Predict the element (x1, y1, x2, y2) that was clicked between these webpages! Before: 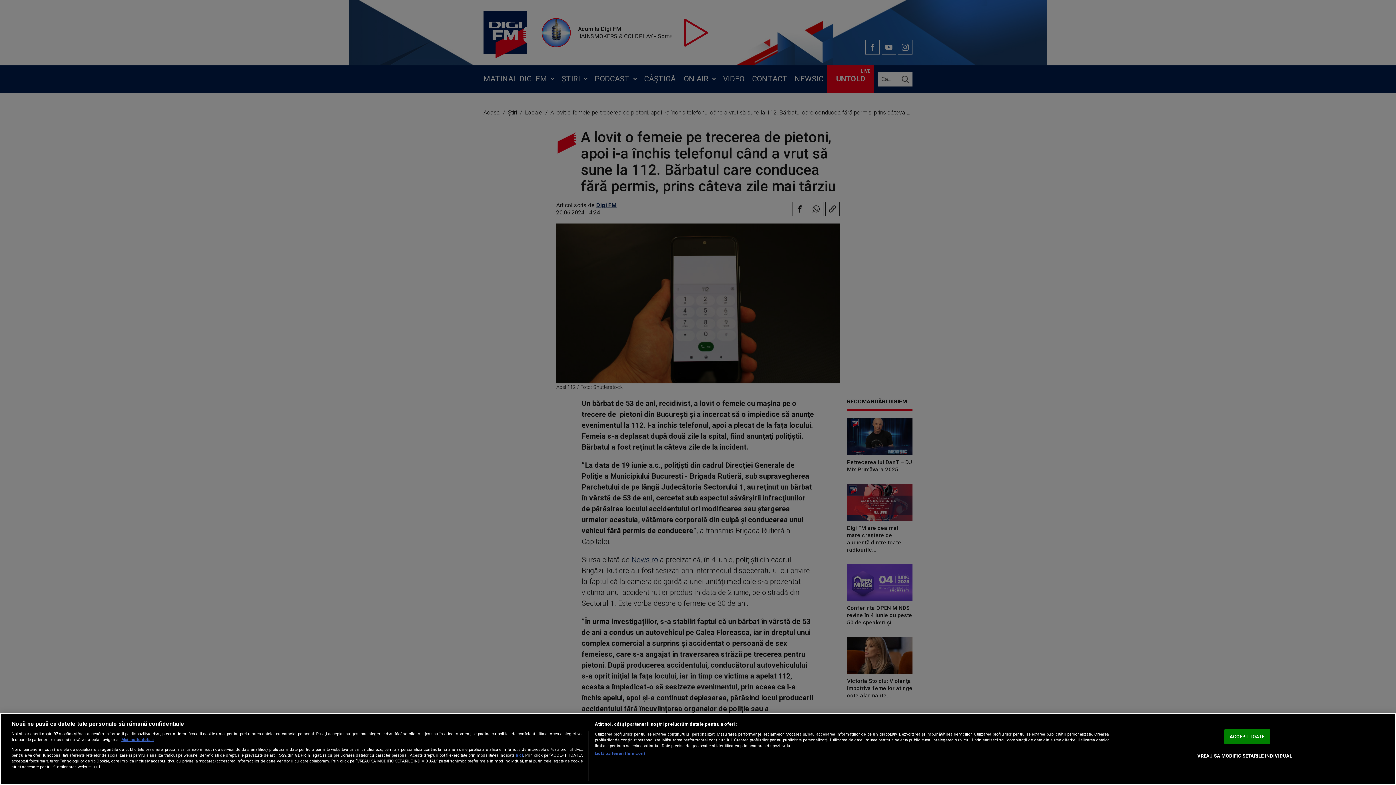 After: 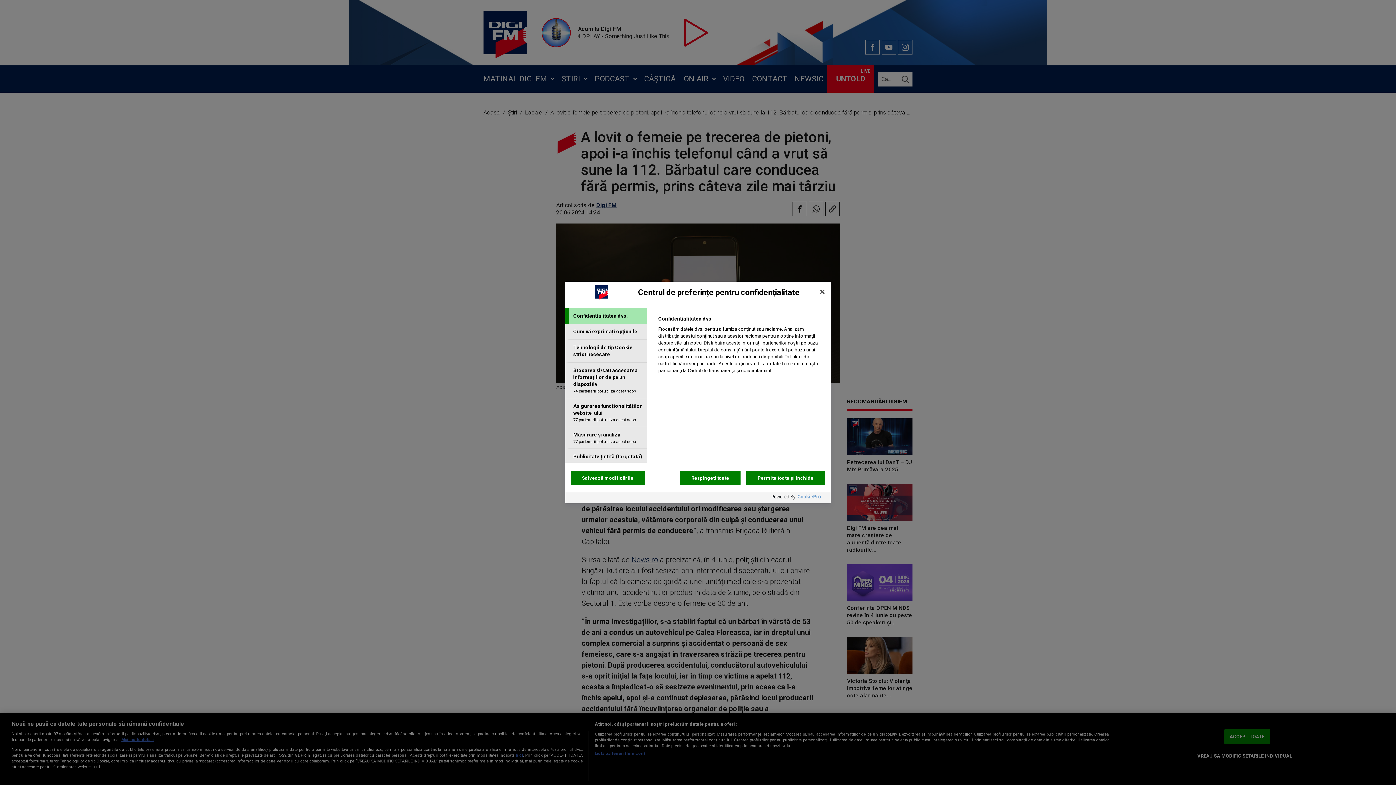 Action: bbox: (1197, 749, 1292, 763) label: VREAU SA MODIFIC SETARILE INDIVIDUAL